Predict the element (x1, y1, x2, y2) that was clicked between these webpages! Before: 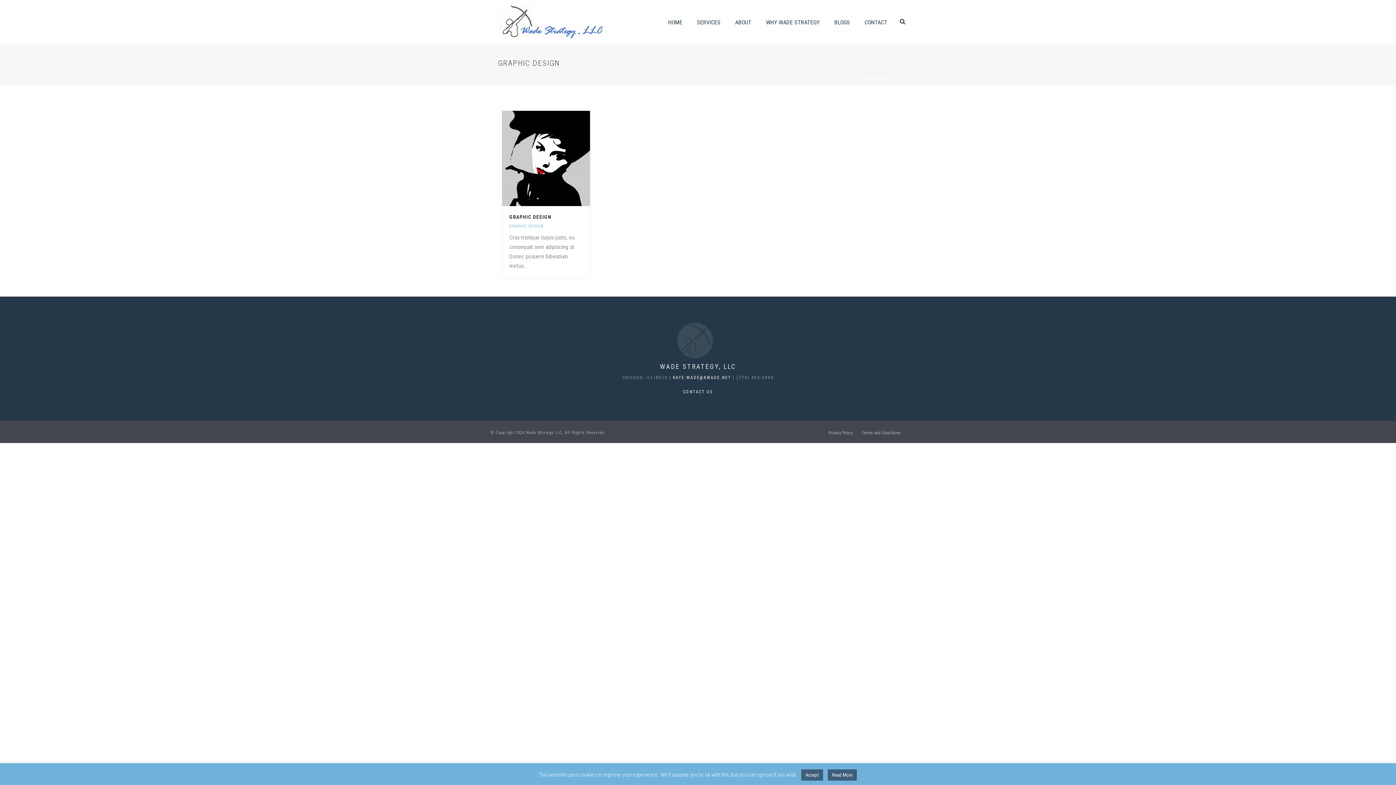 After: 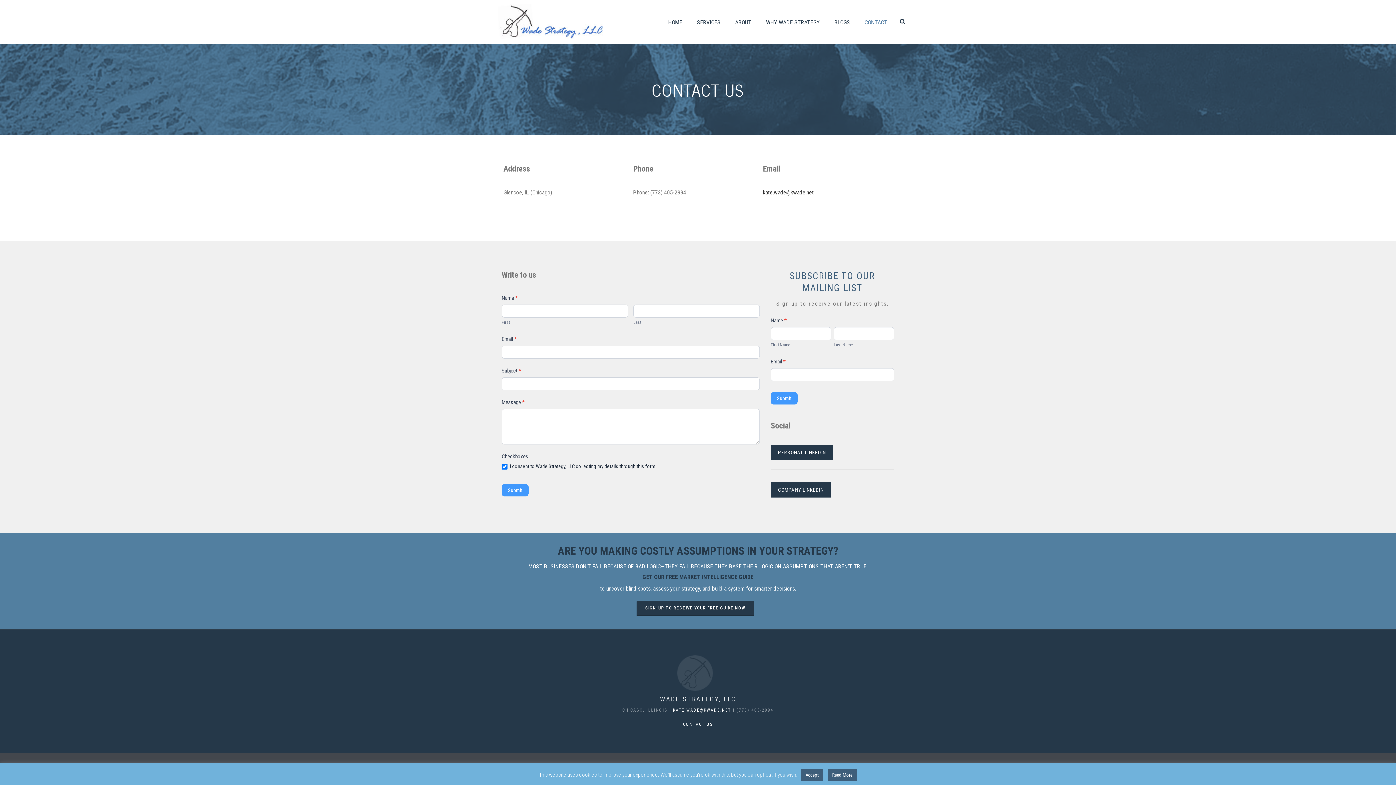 Action: bbox: (857, 0, 894, 43) label: CONTACT